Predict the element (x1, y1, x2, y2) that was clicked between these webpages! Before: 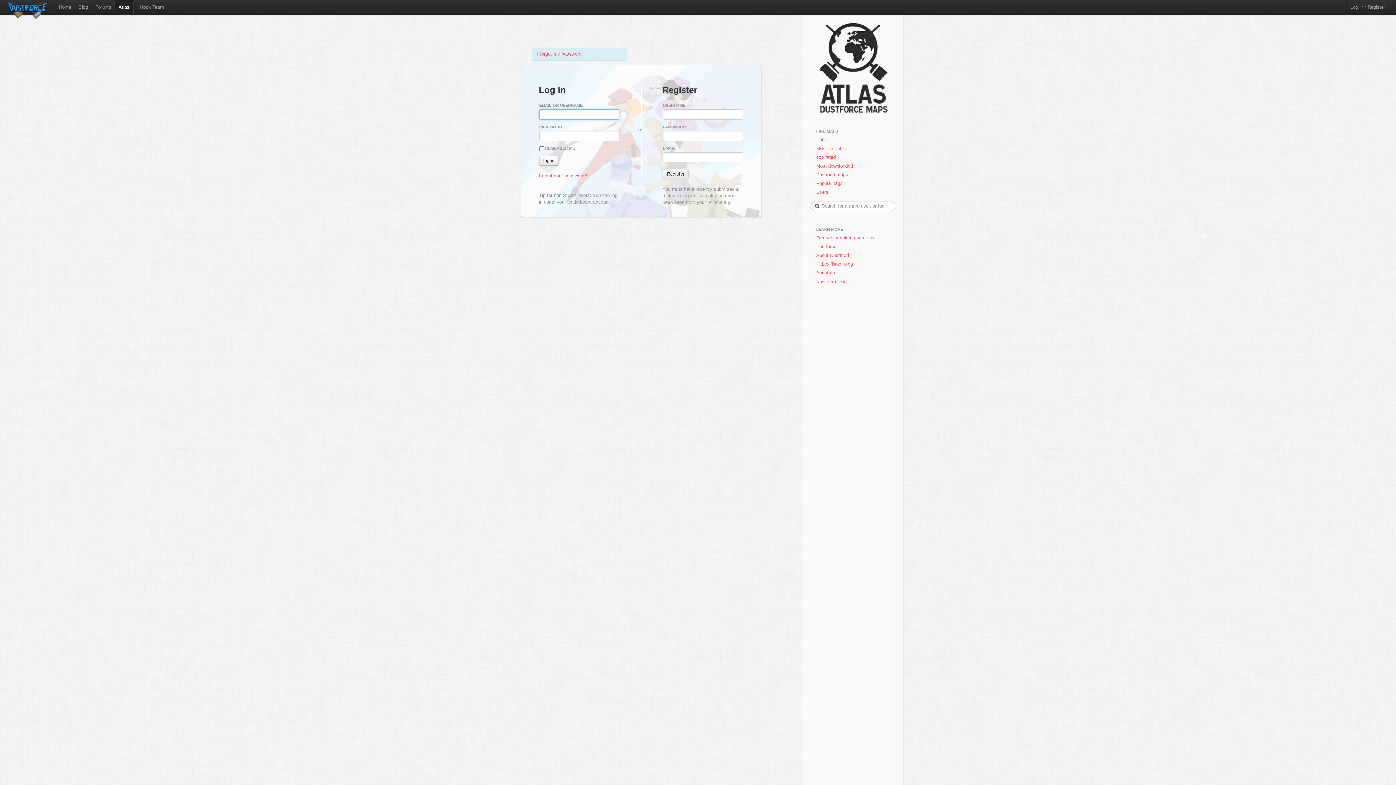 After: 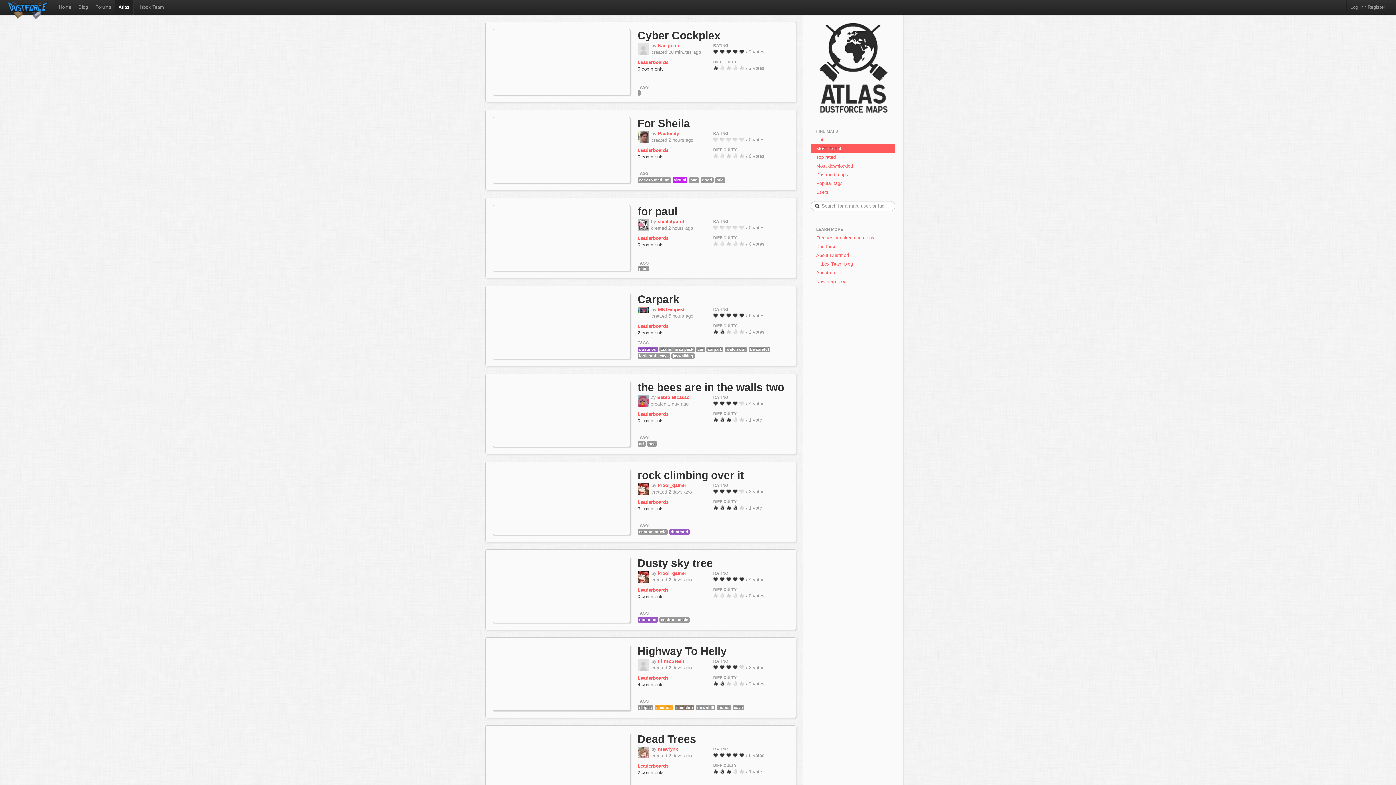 Action: bbox: (810, 144, 895, 153) label: Most recent